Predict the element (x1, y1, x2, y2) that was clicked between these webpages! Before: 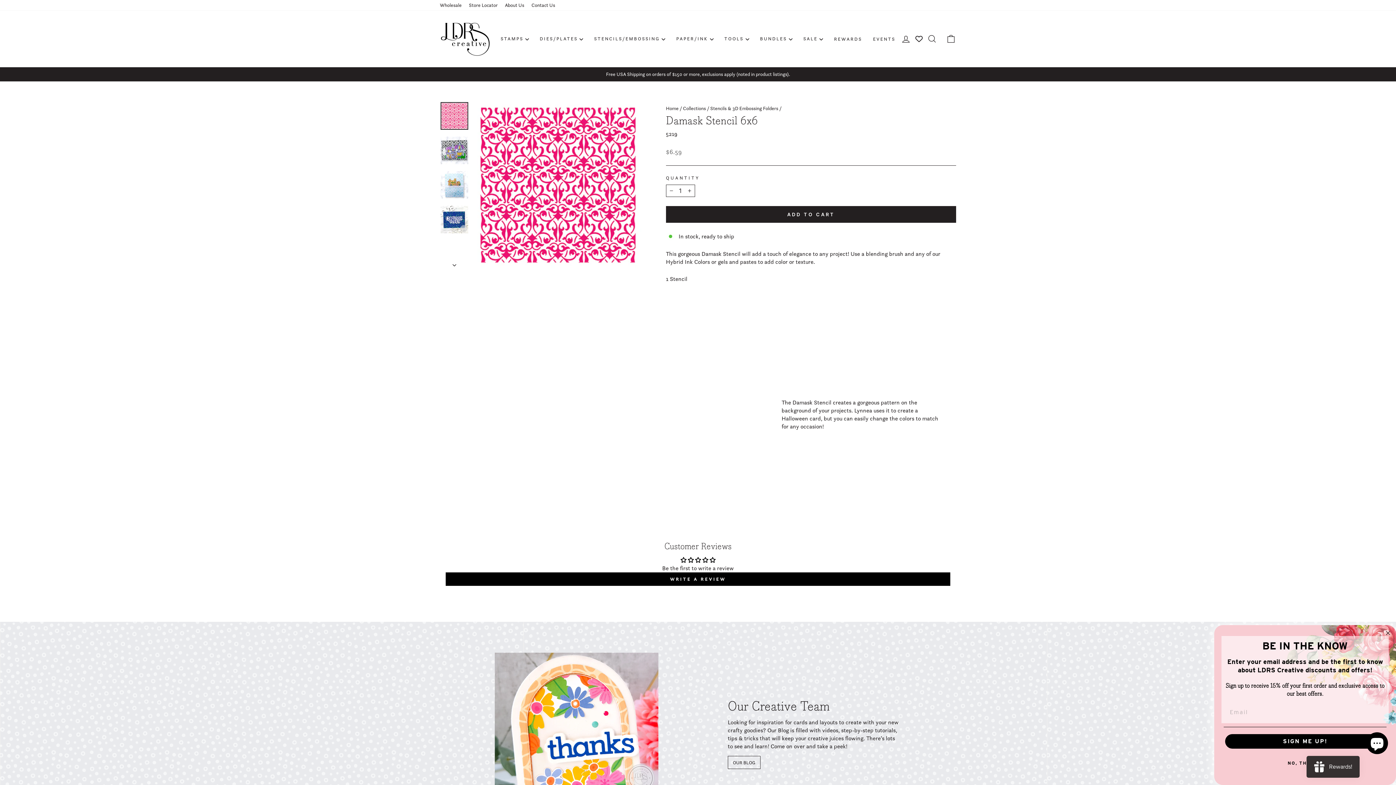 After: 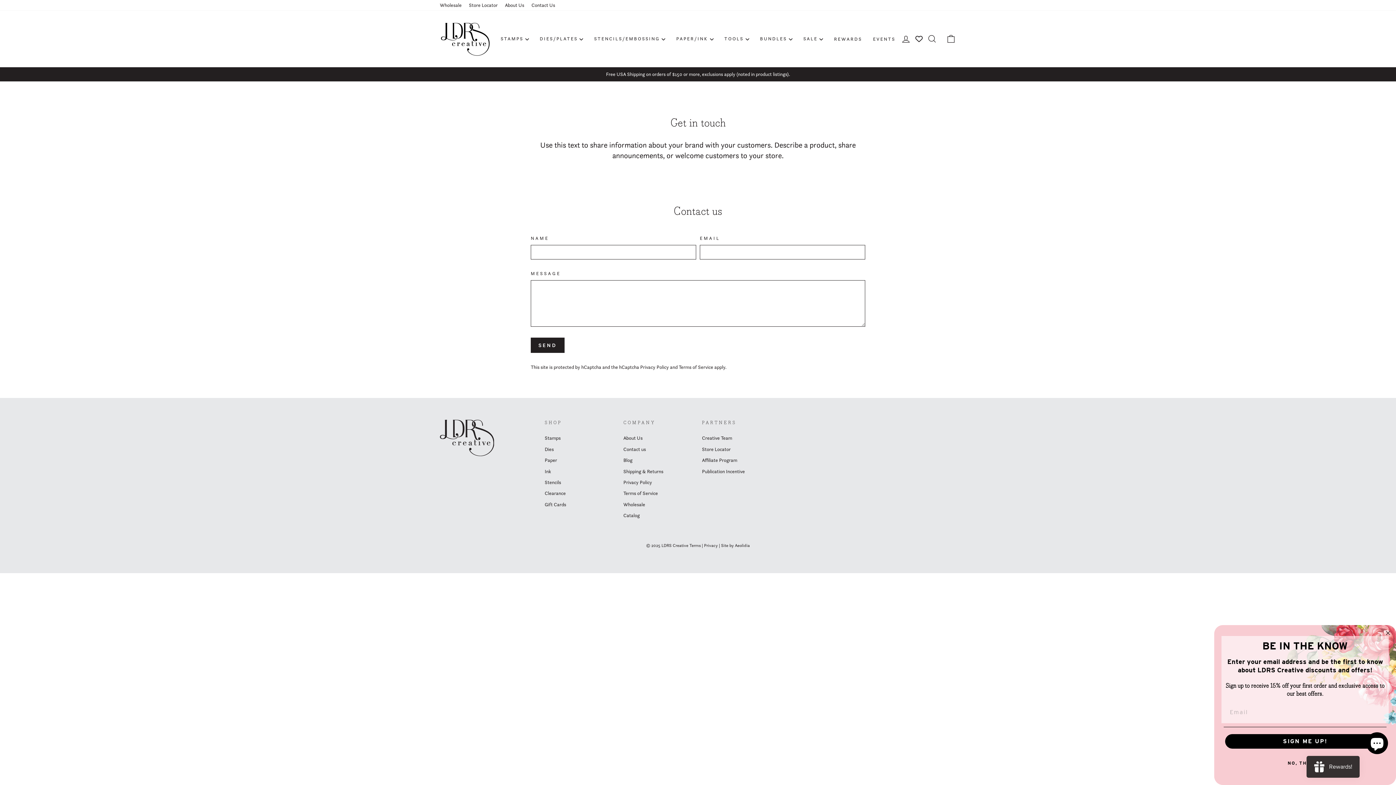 Action: label: Contact Us bbox: (528, 0, 558, 10)